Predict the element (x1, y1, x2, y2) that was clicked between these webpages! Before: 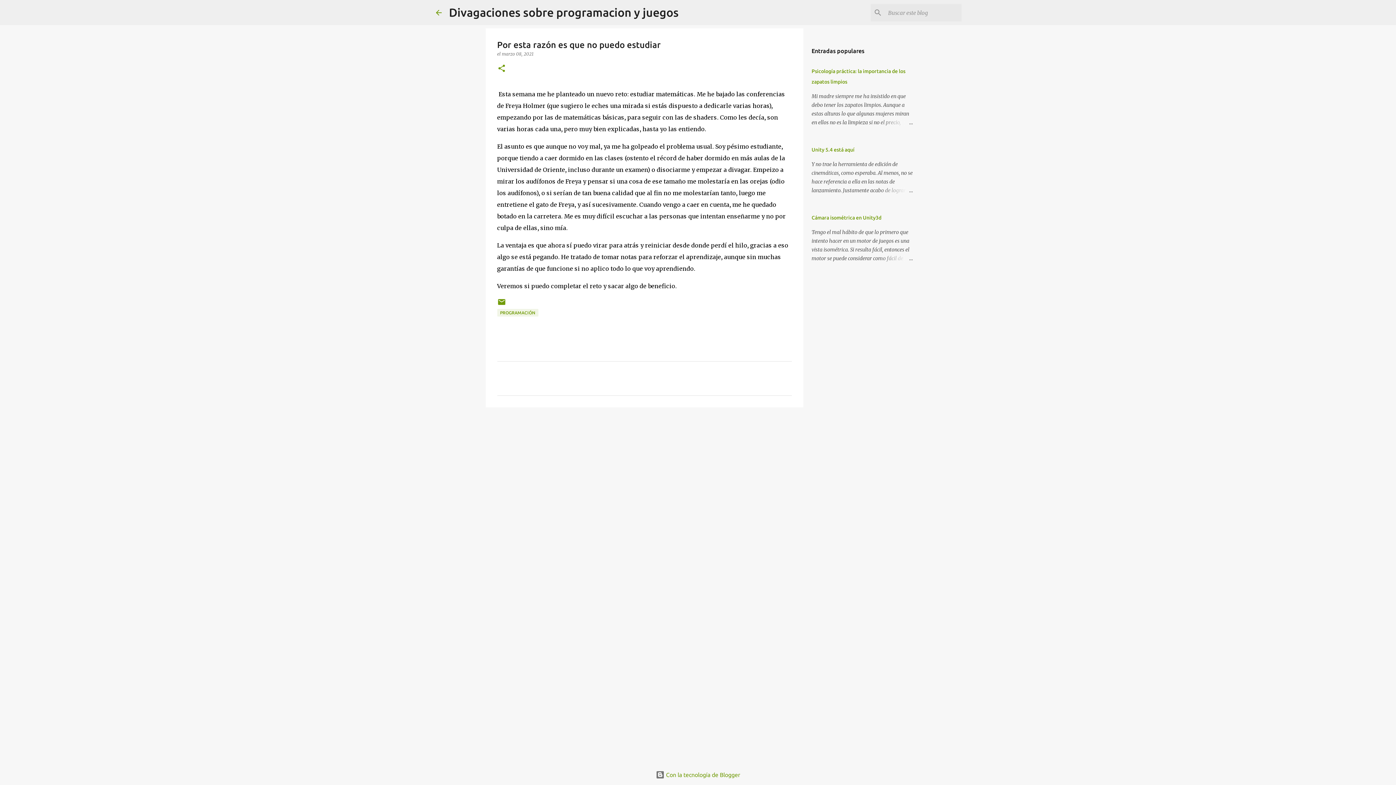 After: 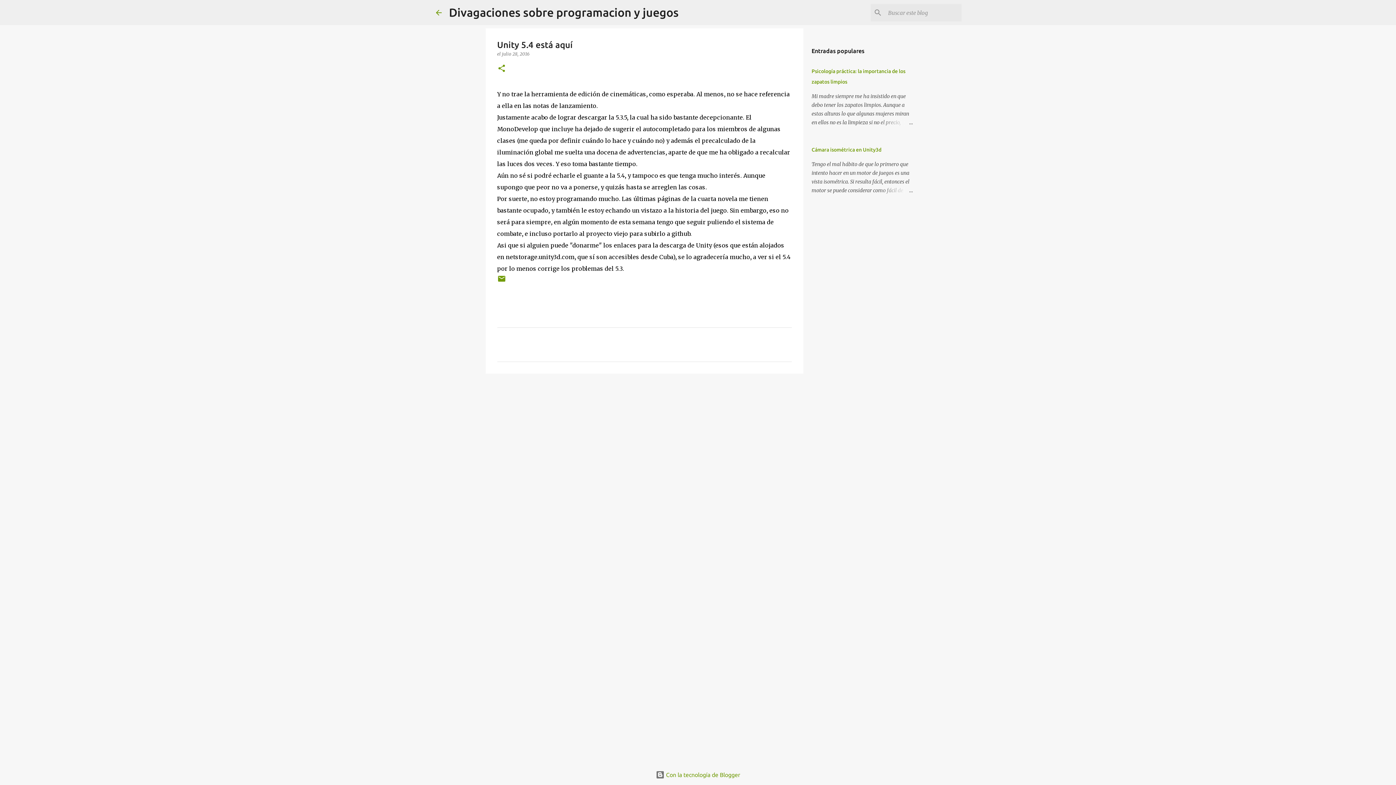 Action: bbox: (878, 186, 913, 194)